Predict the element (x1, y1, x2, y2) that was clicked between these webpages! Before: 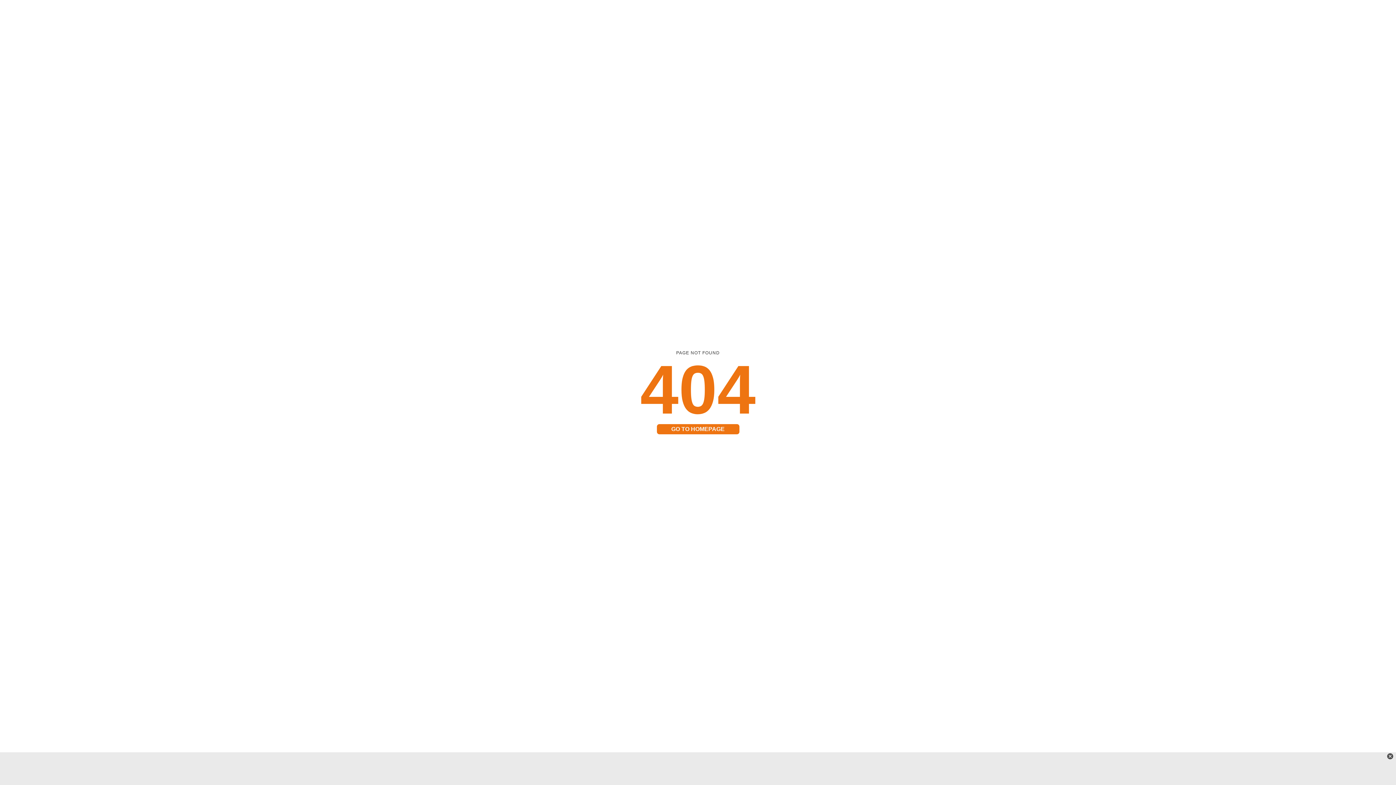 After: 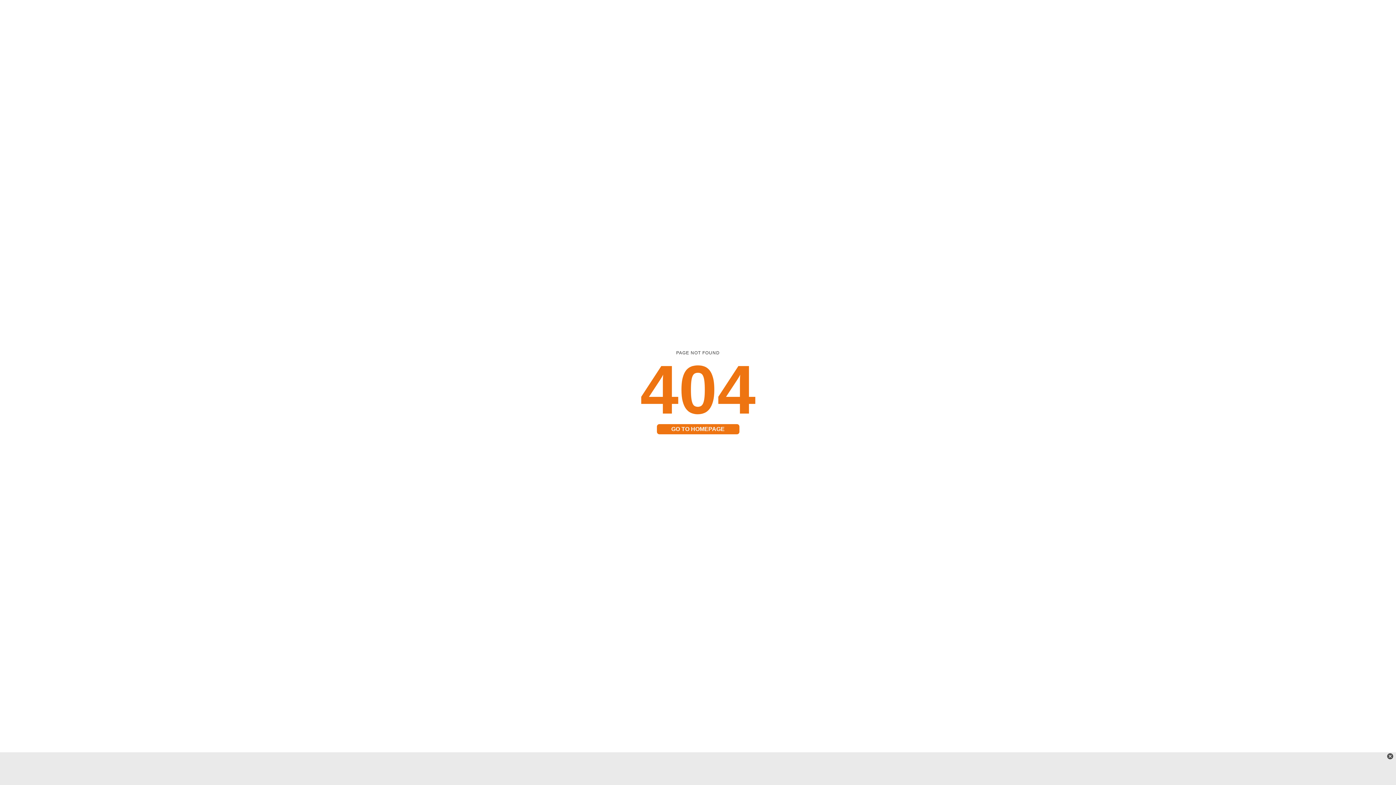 Action: bbox: (656, 424, 739, 434) label: GO TO HOMEPAGE